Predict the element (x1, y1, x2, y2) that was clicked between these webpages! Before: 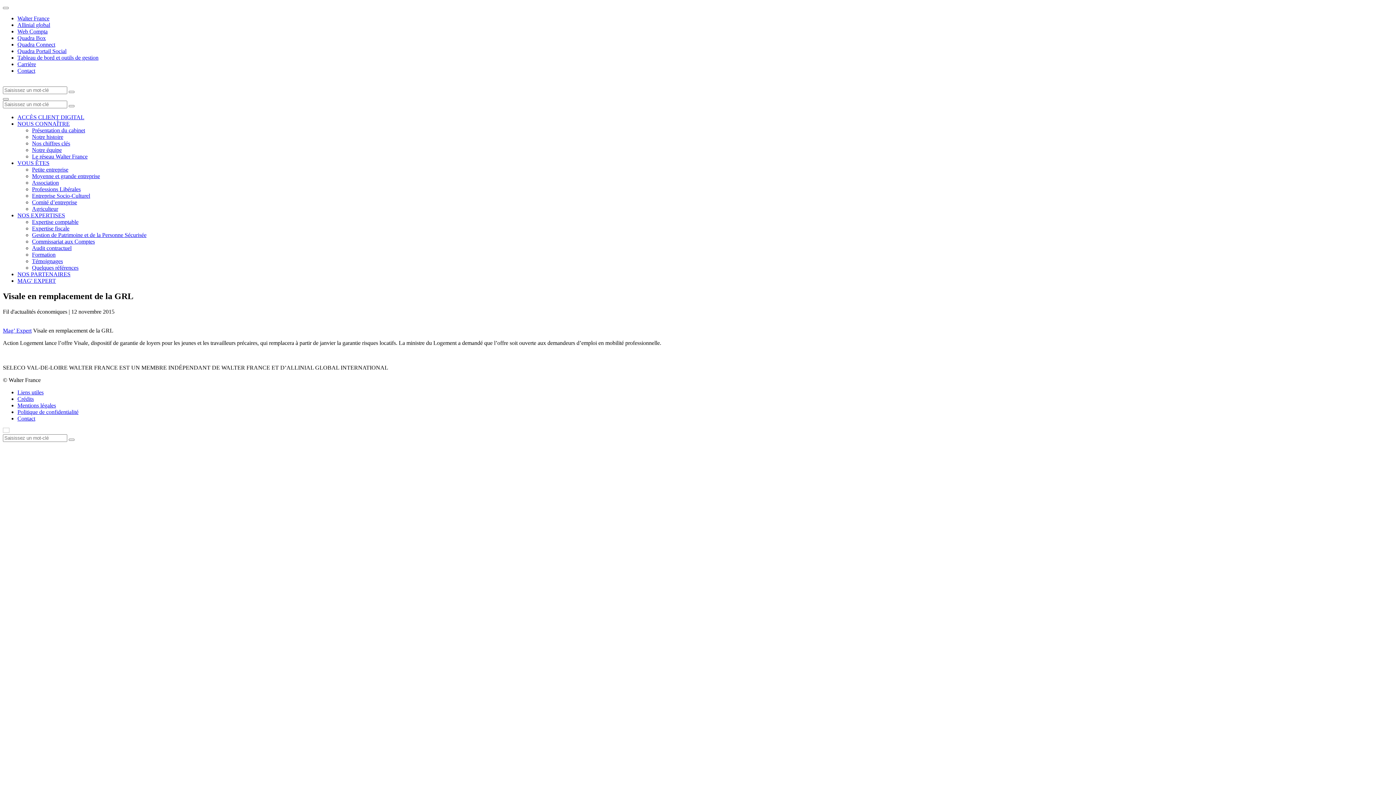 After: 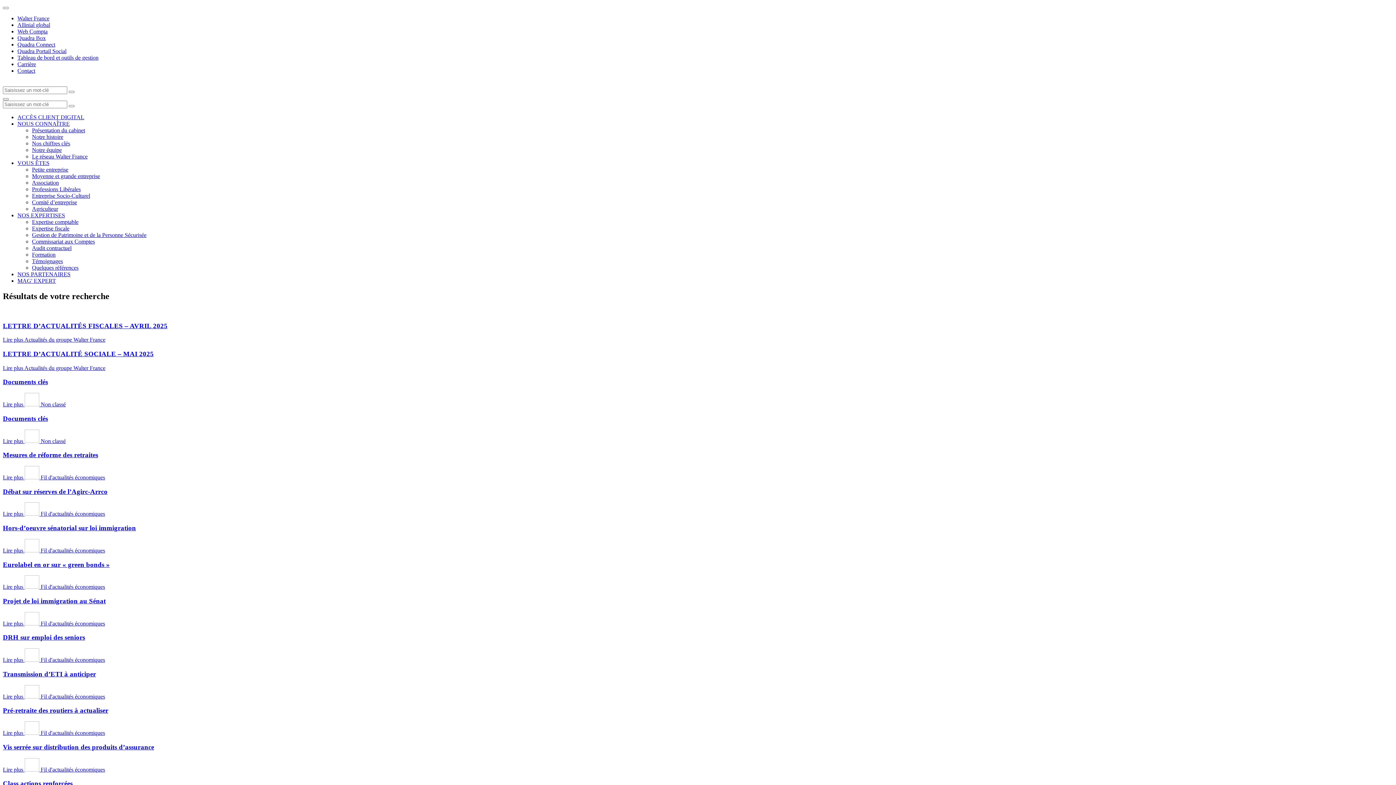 Action: bbox: (68, 105, 74, 107) label: Lancer la recherche